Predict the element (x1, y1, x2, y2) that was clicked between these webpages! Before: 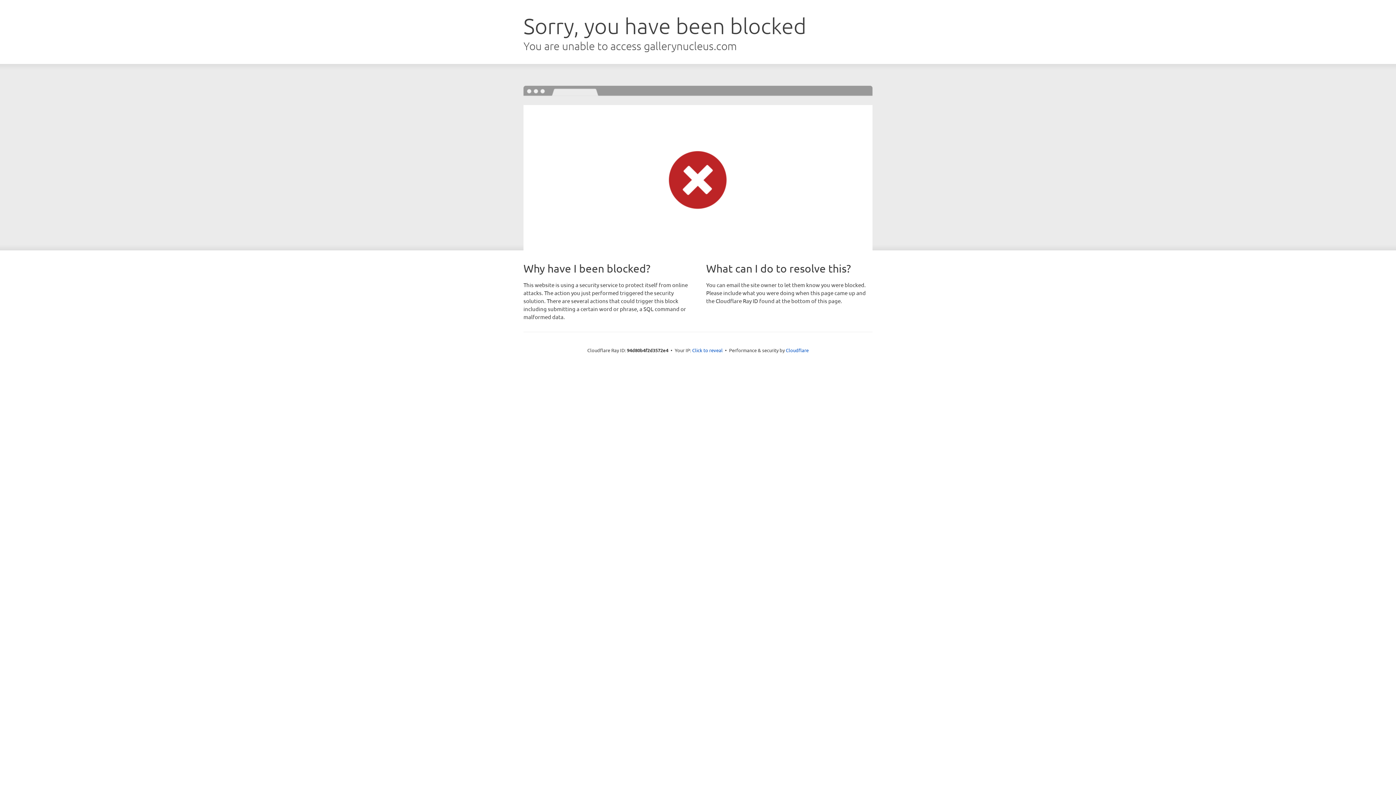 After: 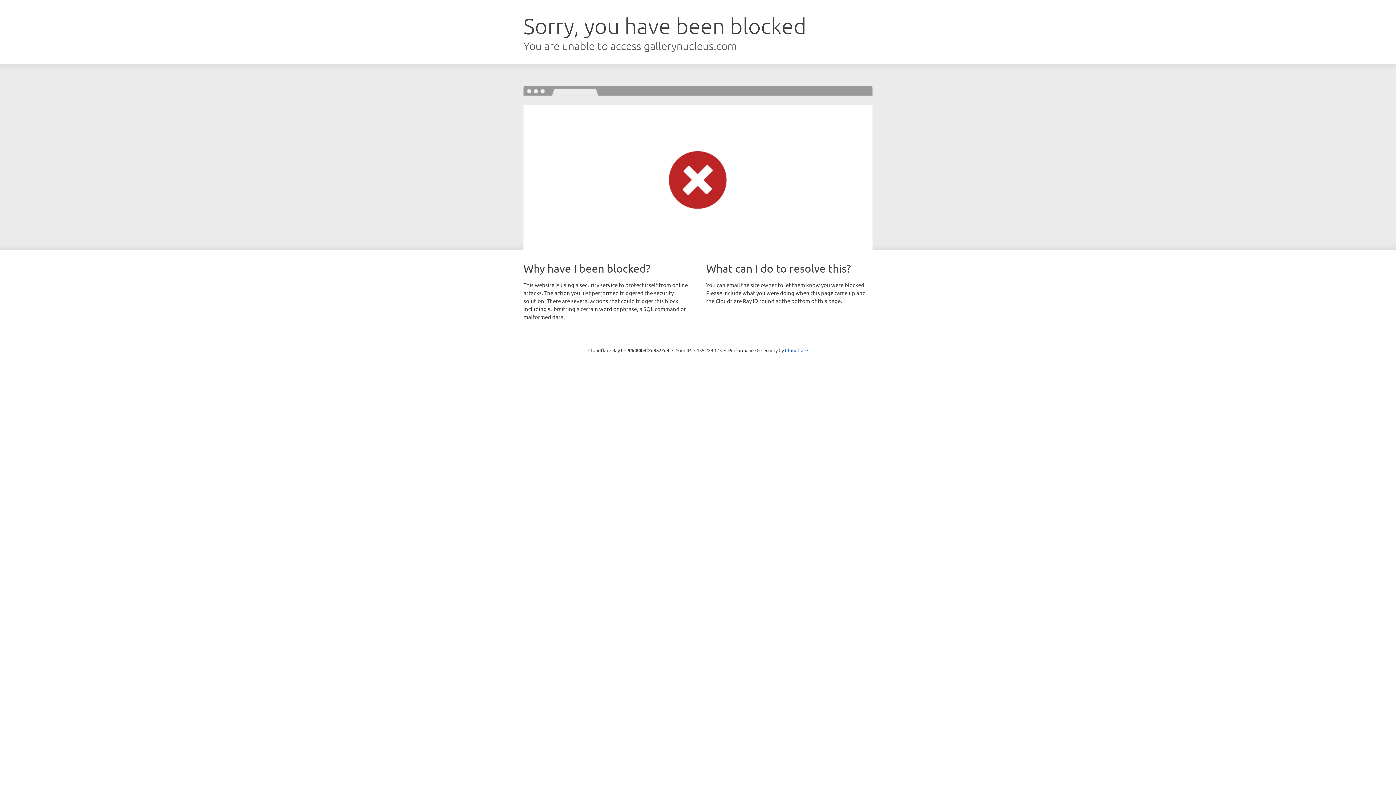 Action: bbox: (692, 346, 722, 353) label: Click to reveal